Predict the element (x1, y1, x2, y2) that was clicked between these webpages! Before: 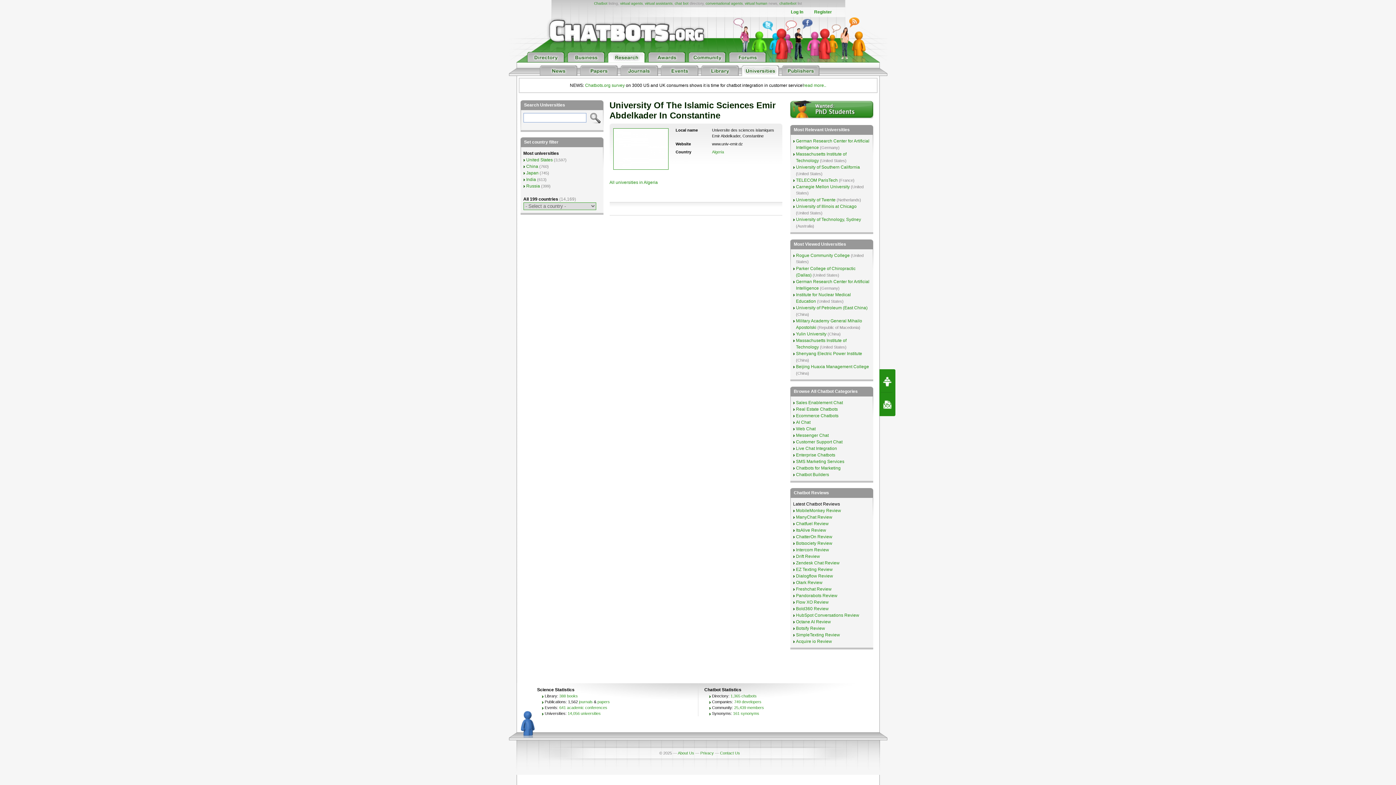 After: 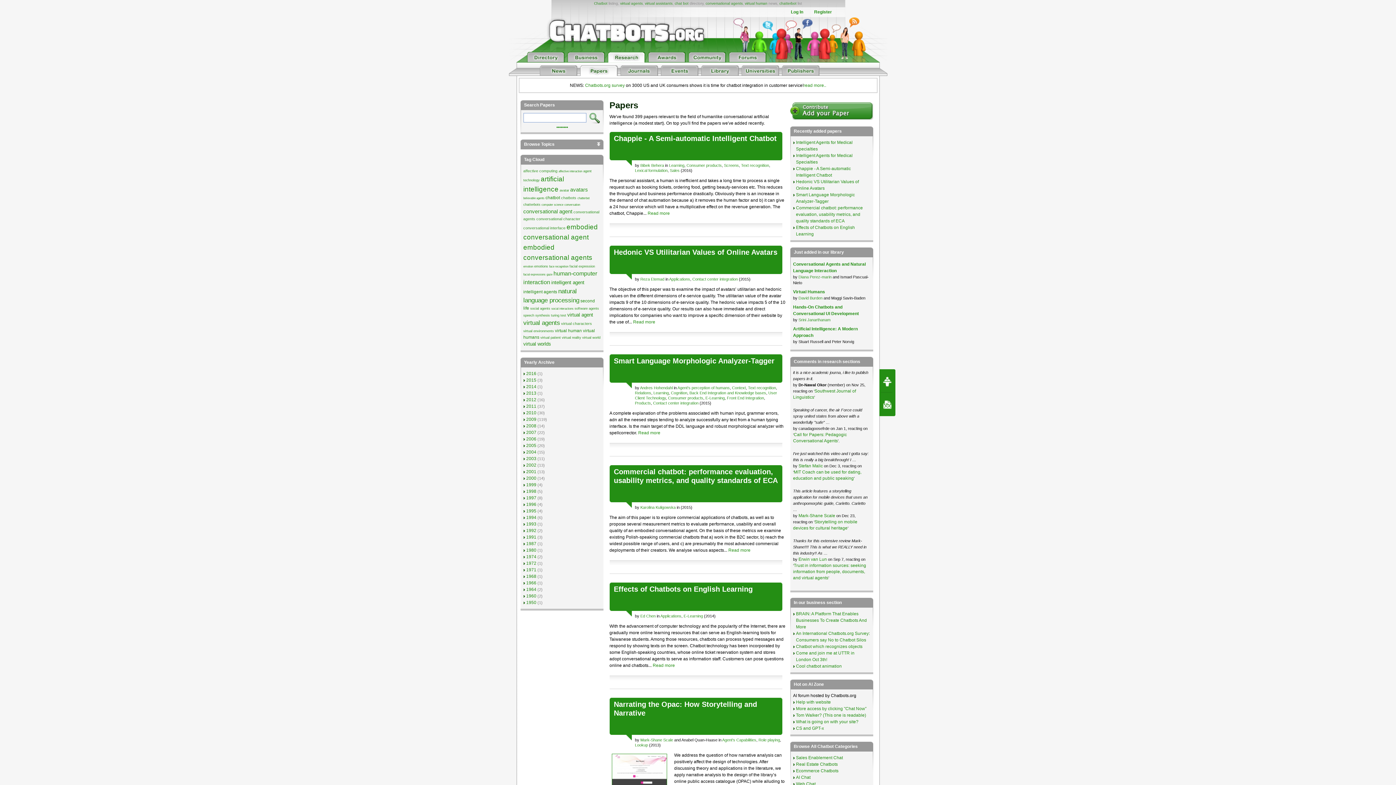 Action: bbox: (580, 65, 617, 76)